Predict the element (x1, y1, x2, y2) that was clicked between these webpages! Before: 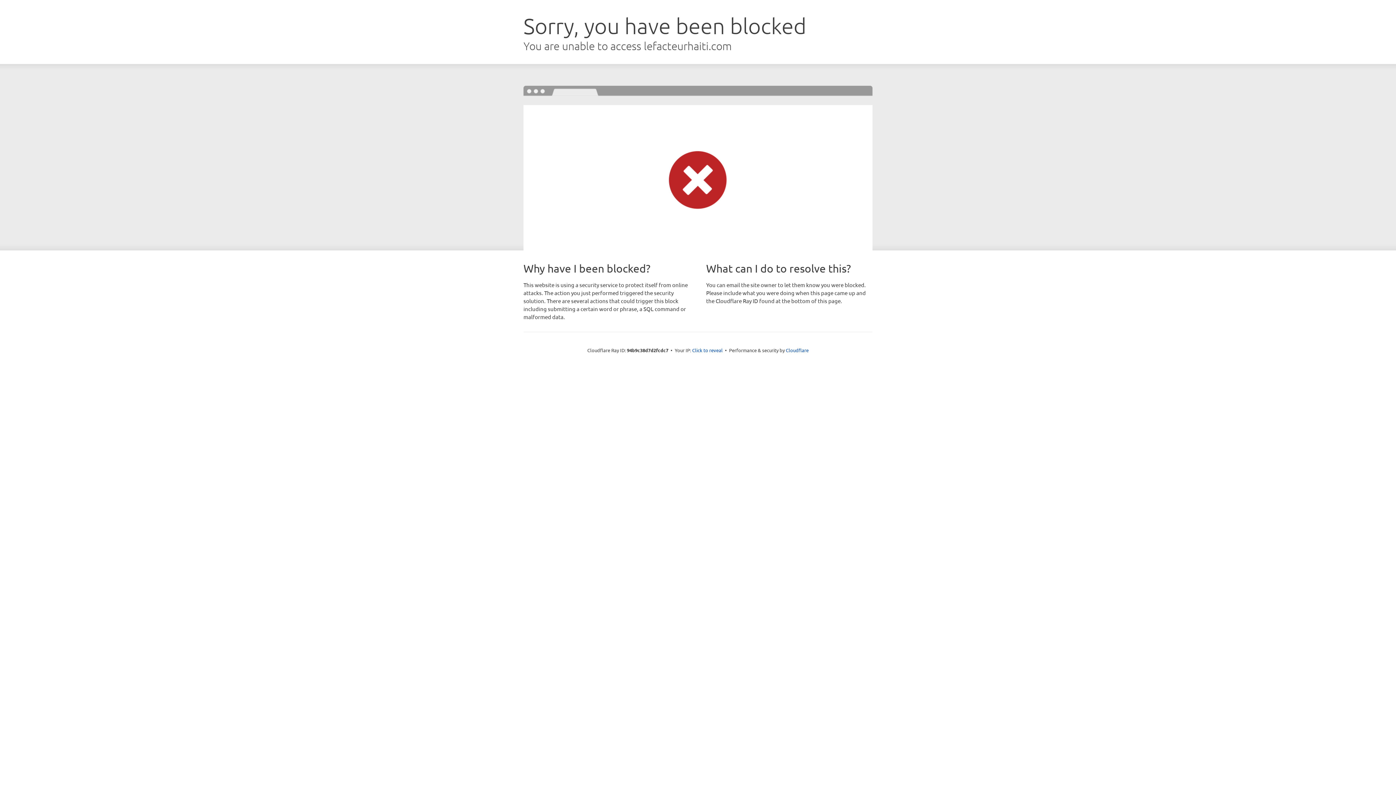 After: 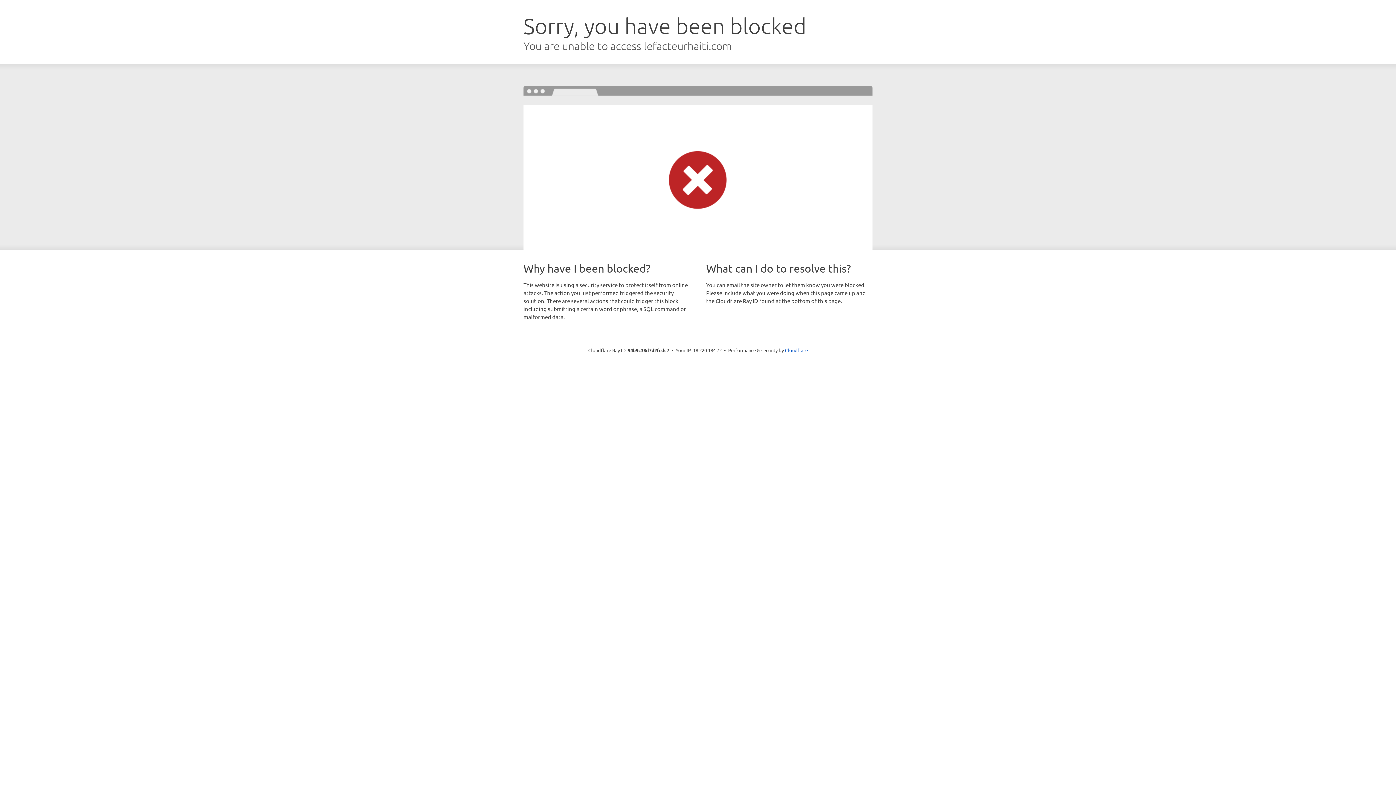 Action: bbox: (692, 346, 722, 353) label: Click to reveal